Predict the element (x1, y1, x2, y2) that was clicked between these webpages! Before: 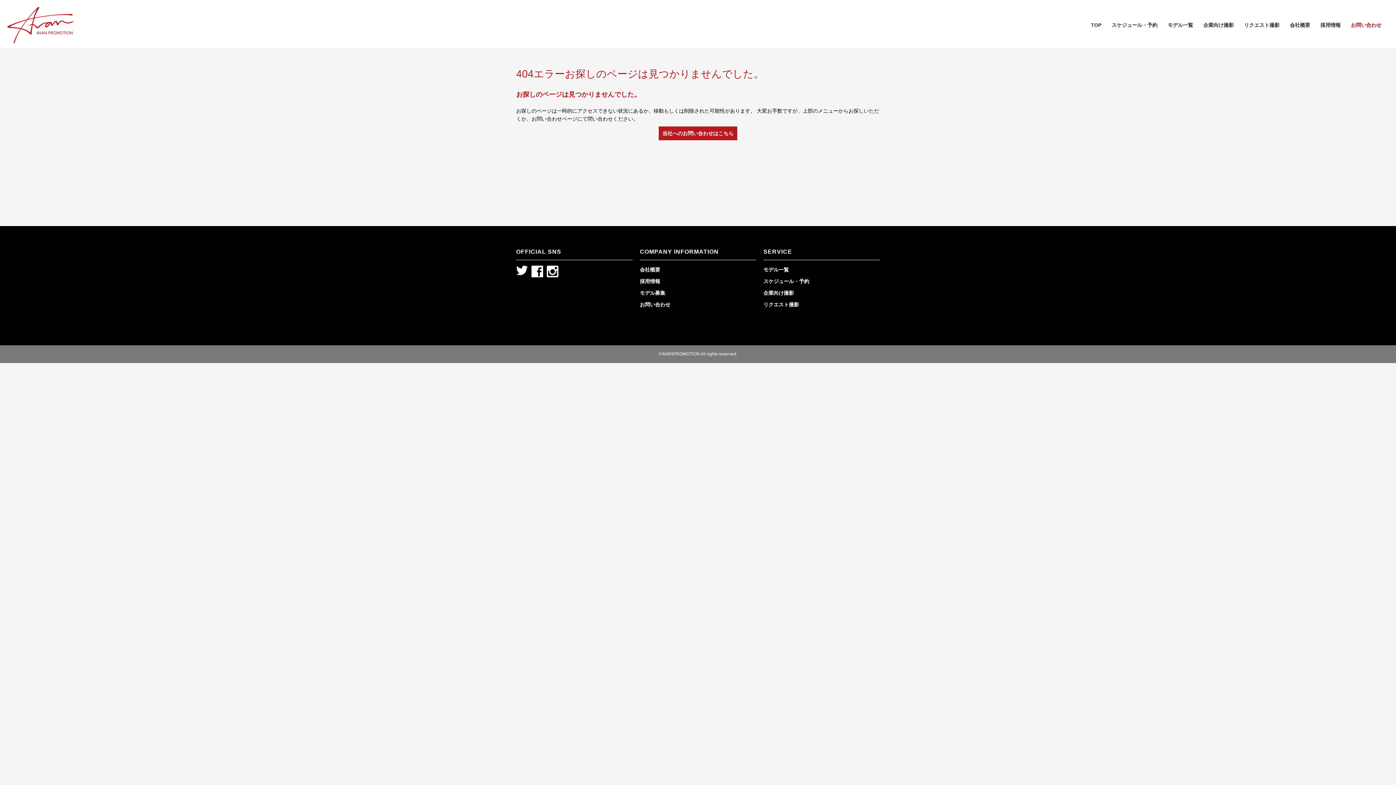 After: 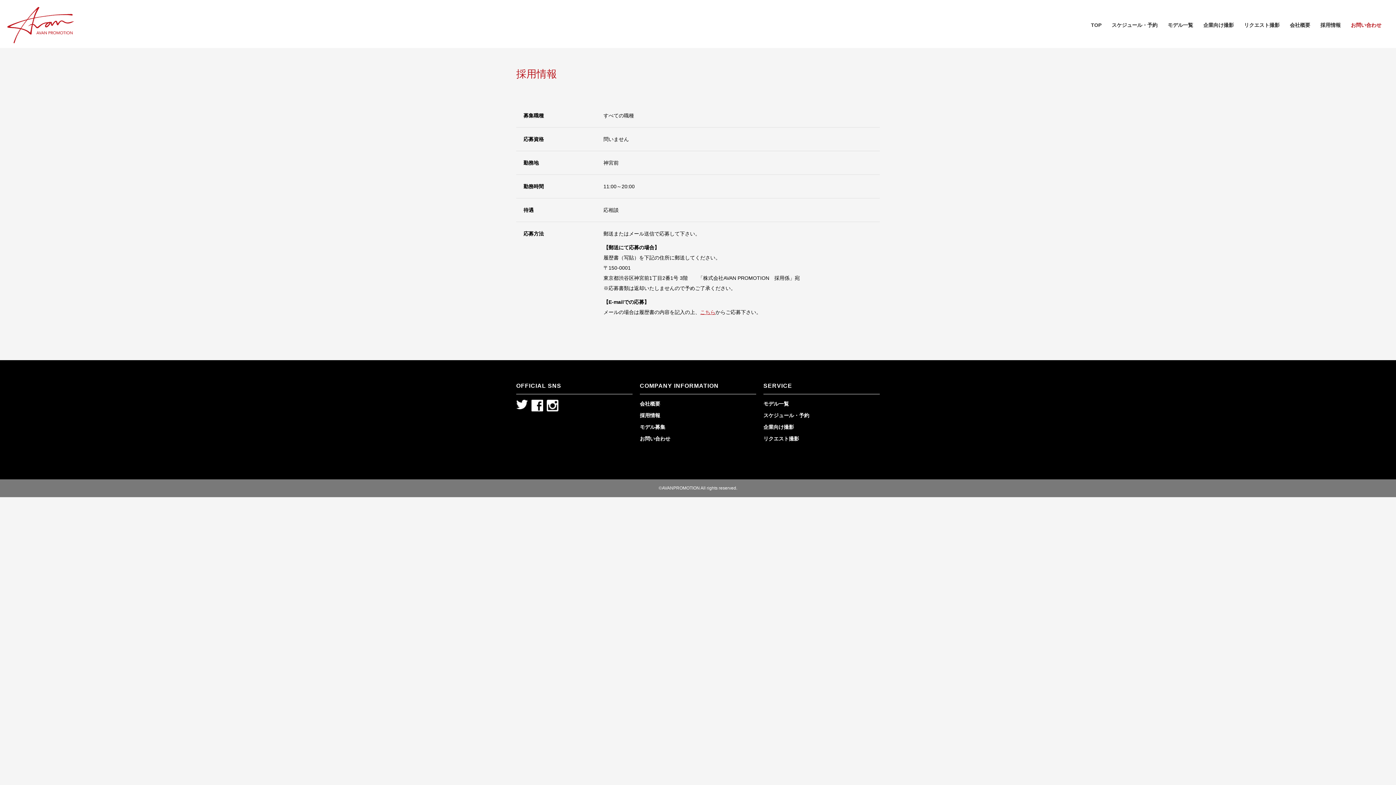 Action: label: 採用情報 bbox: (1320, 21, 1341, 29)